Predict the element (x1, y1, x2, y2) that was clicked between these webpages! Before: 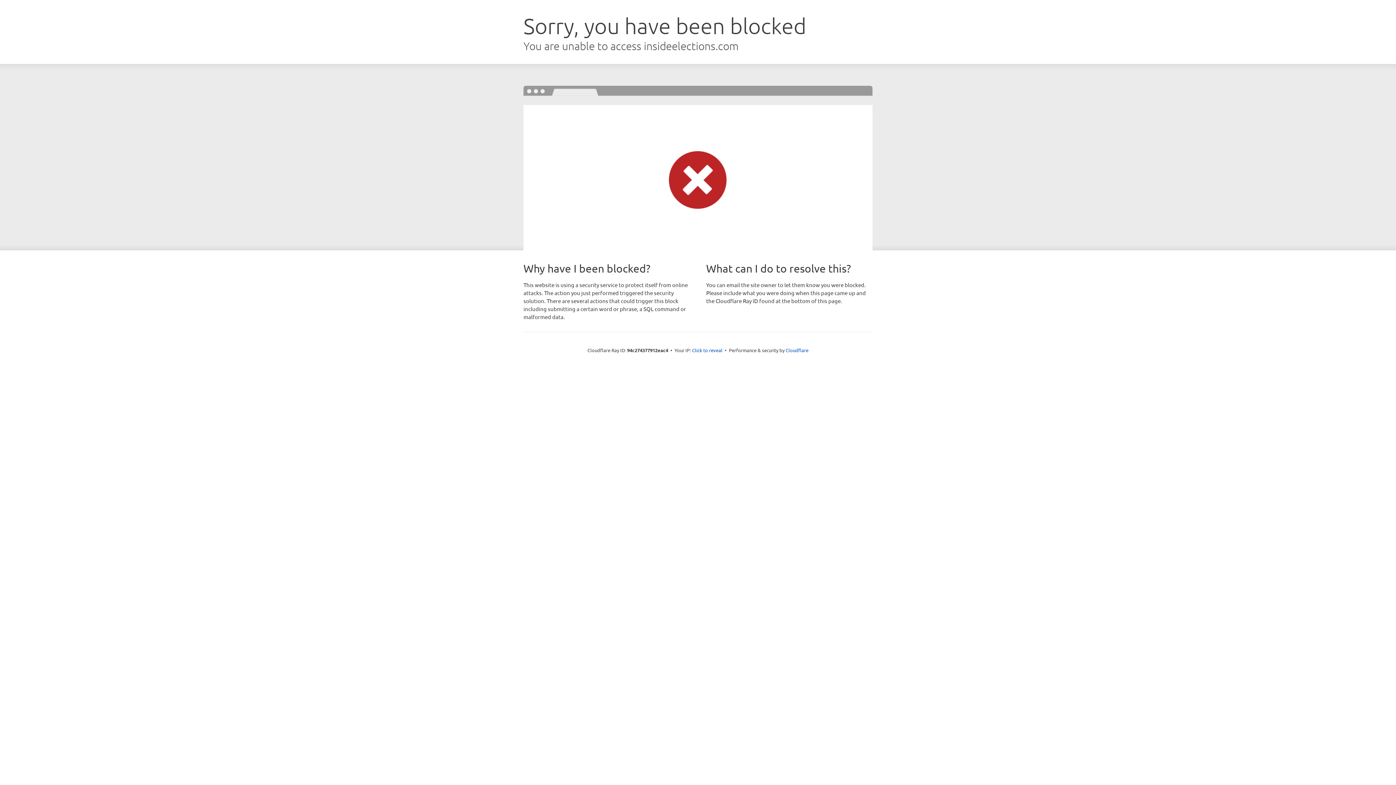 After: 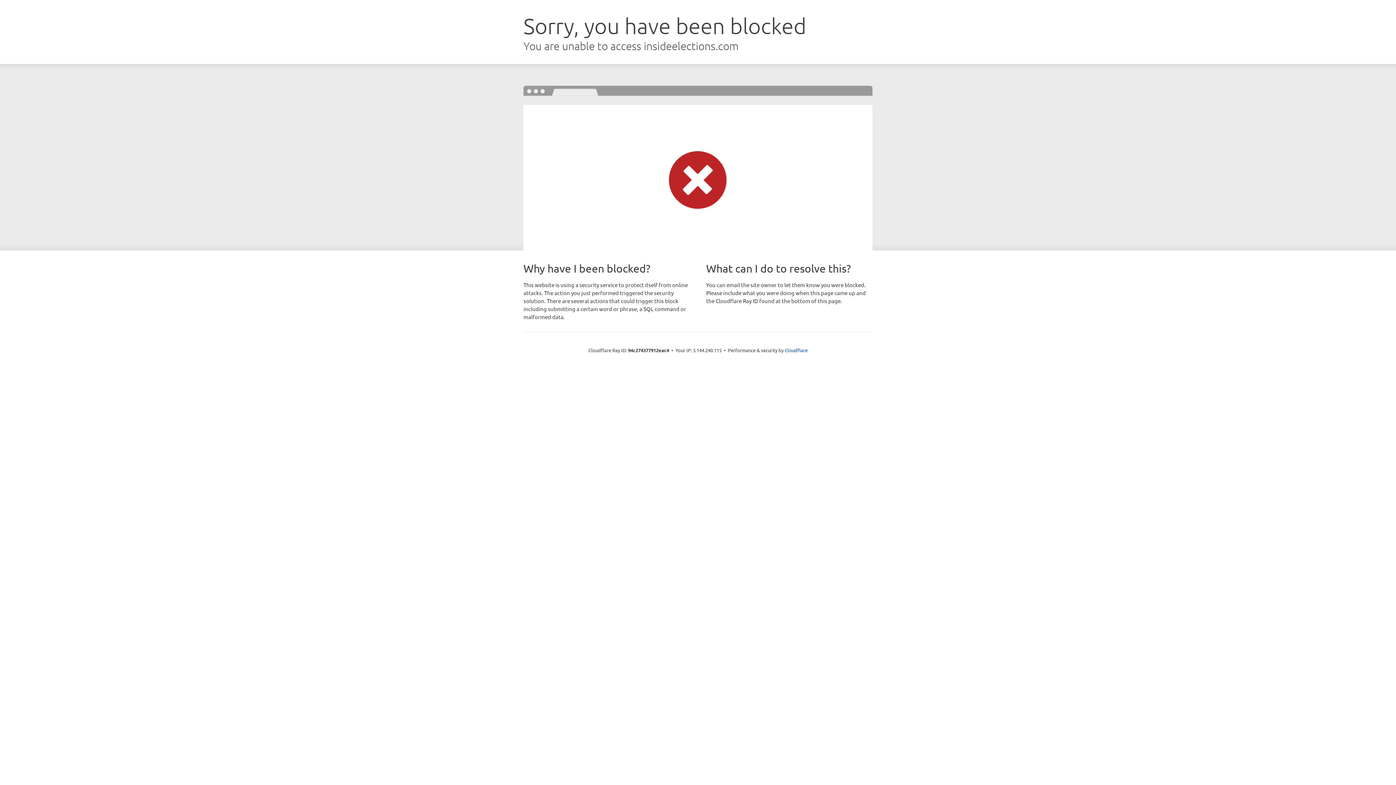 Action: bbox: (692, 346, 722, 353) label: Click to reveal